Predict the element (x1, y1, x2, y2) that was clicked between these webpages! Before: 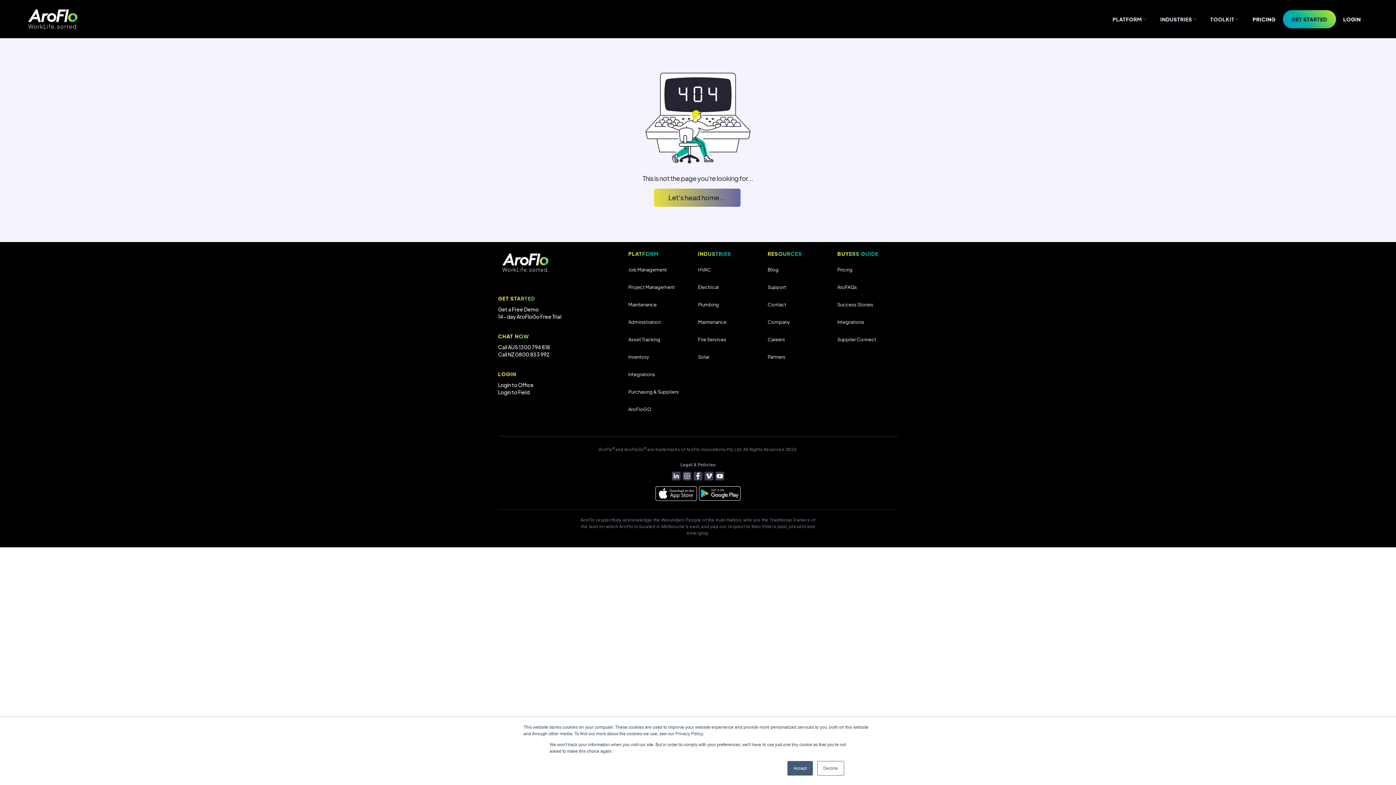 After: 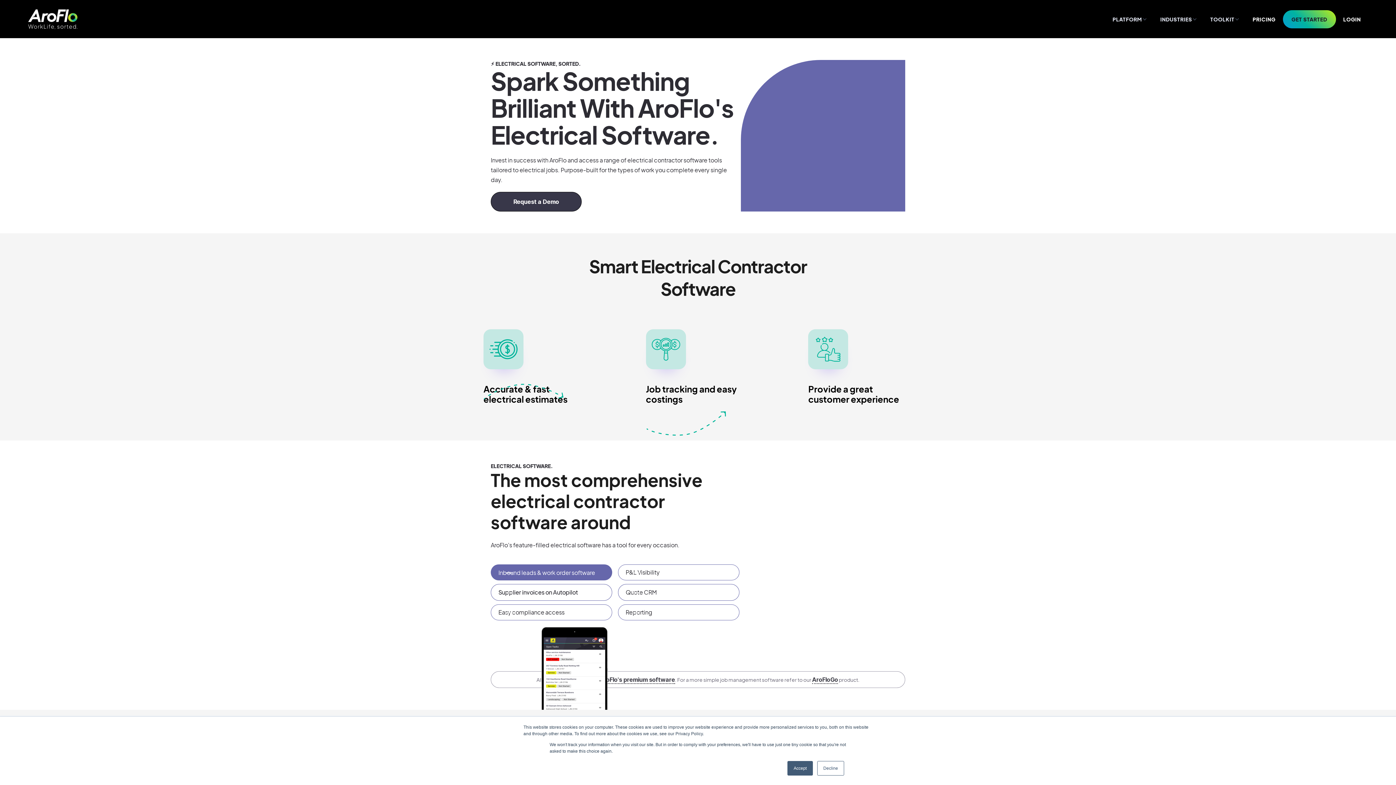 Action: bbox: (698, 281, 718, 293) label: Electrical